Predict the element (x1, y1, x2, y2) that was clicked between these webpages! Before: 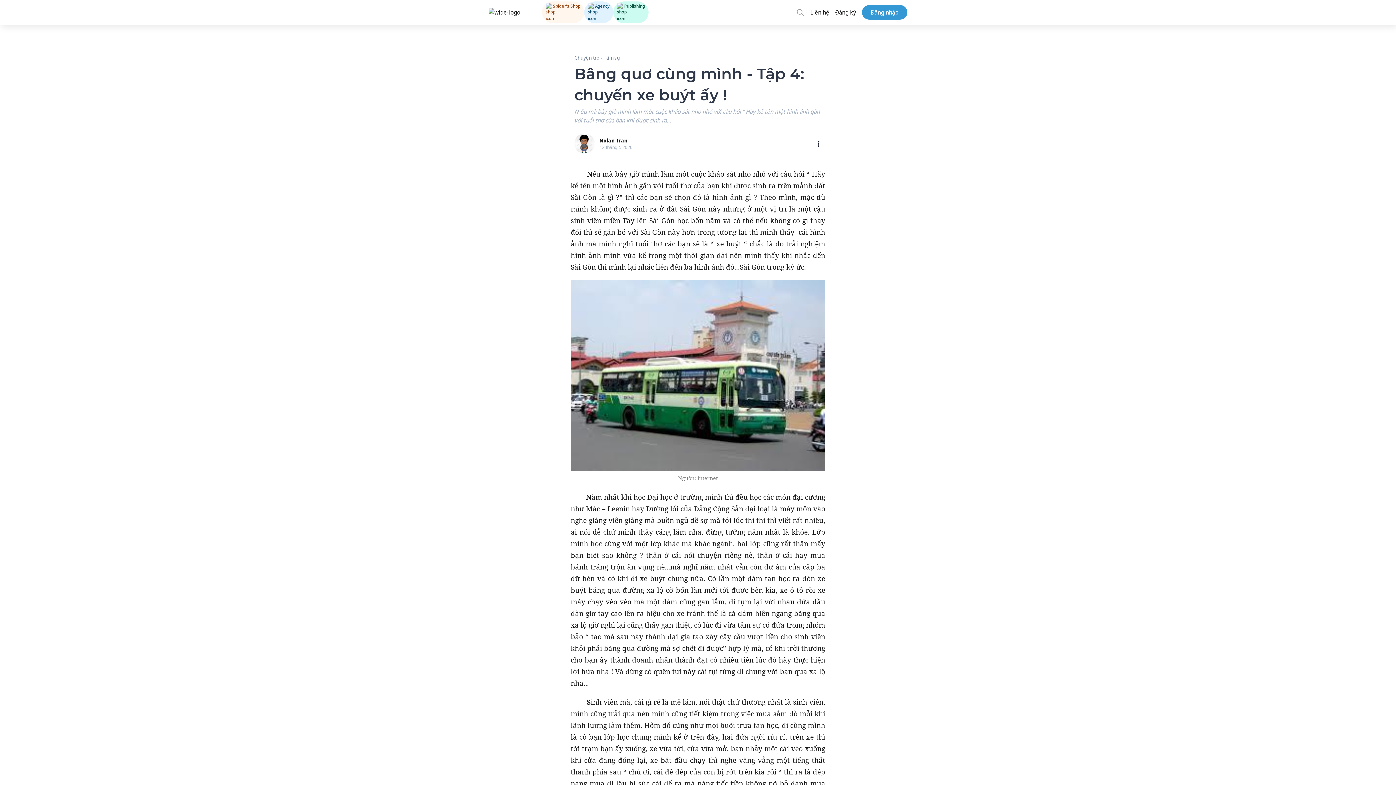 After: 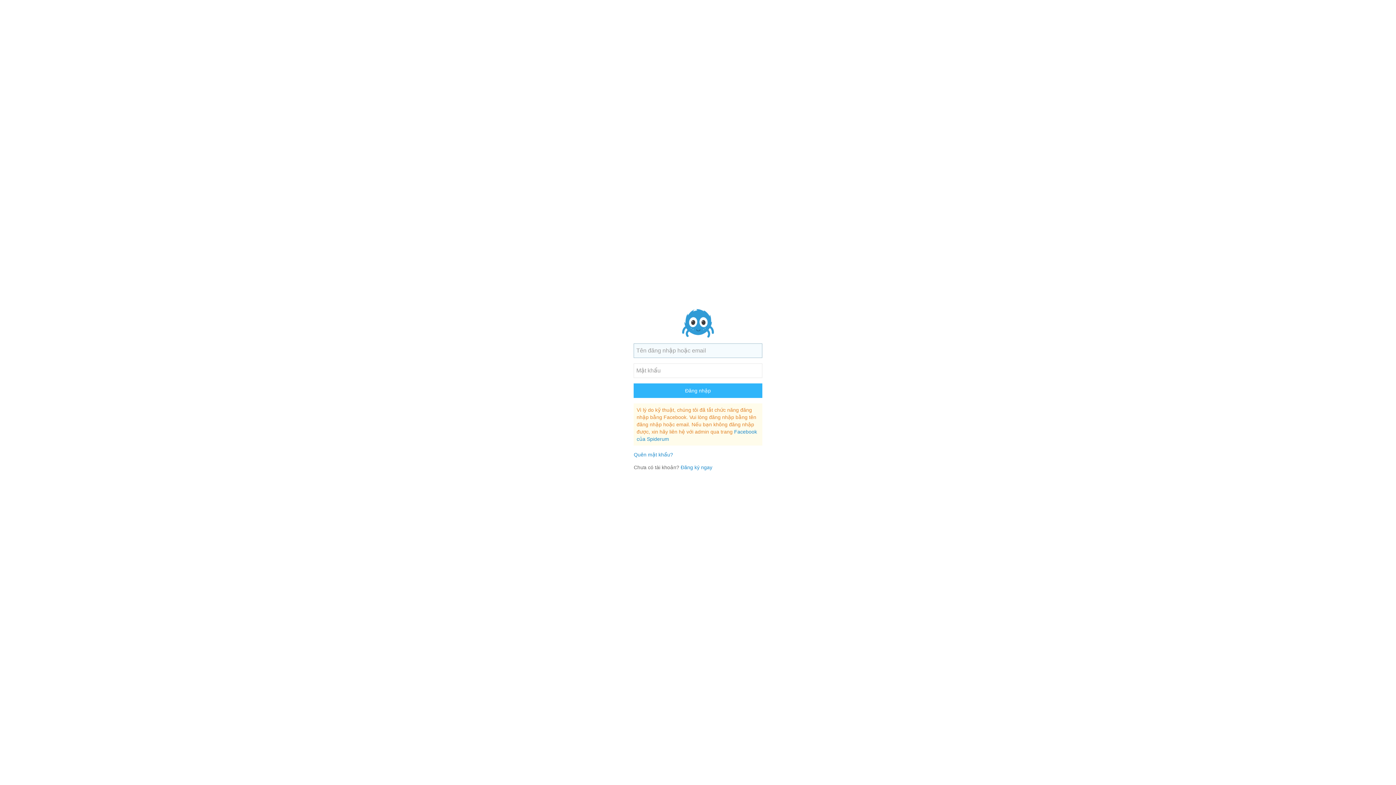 Action: bbox: (398, 160, 405, 165)